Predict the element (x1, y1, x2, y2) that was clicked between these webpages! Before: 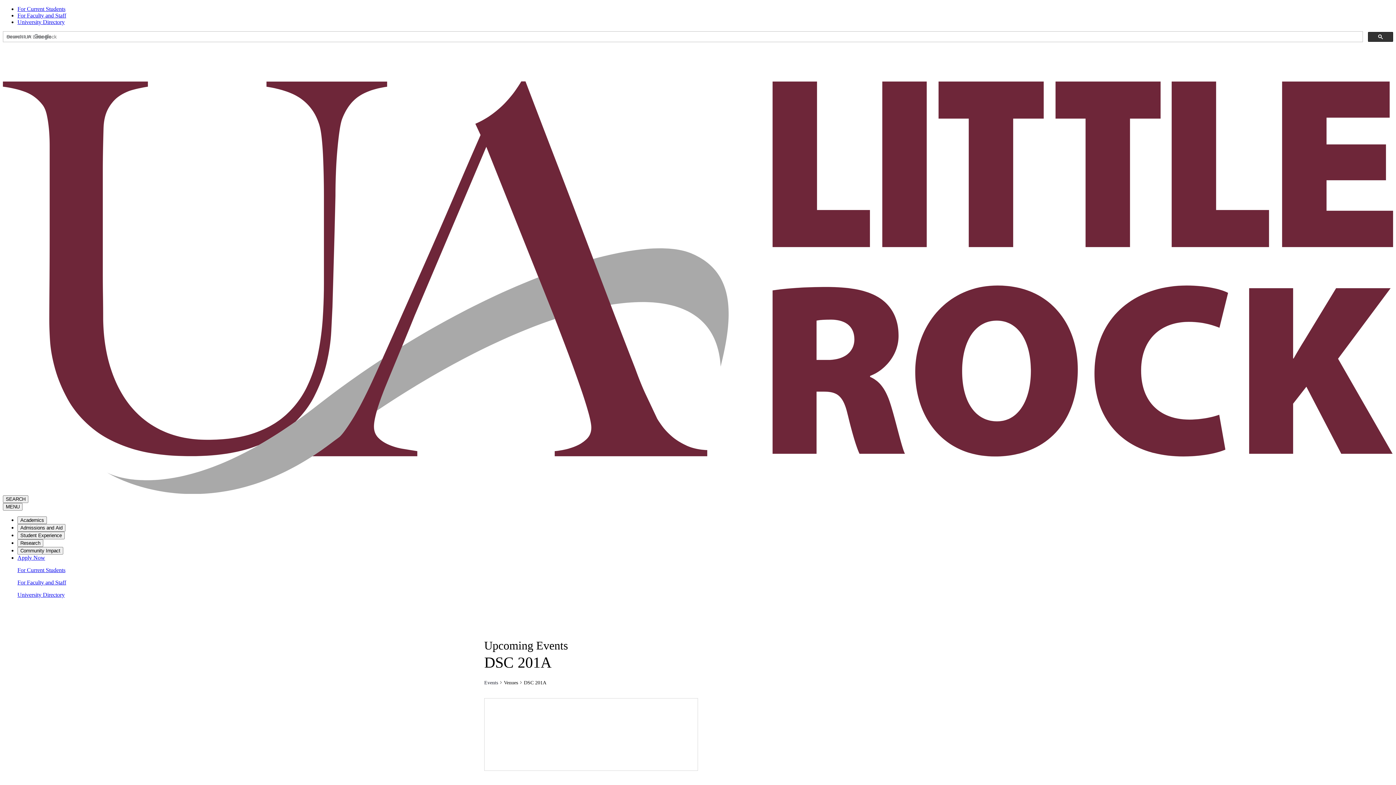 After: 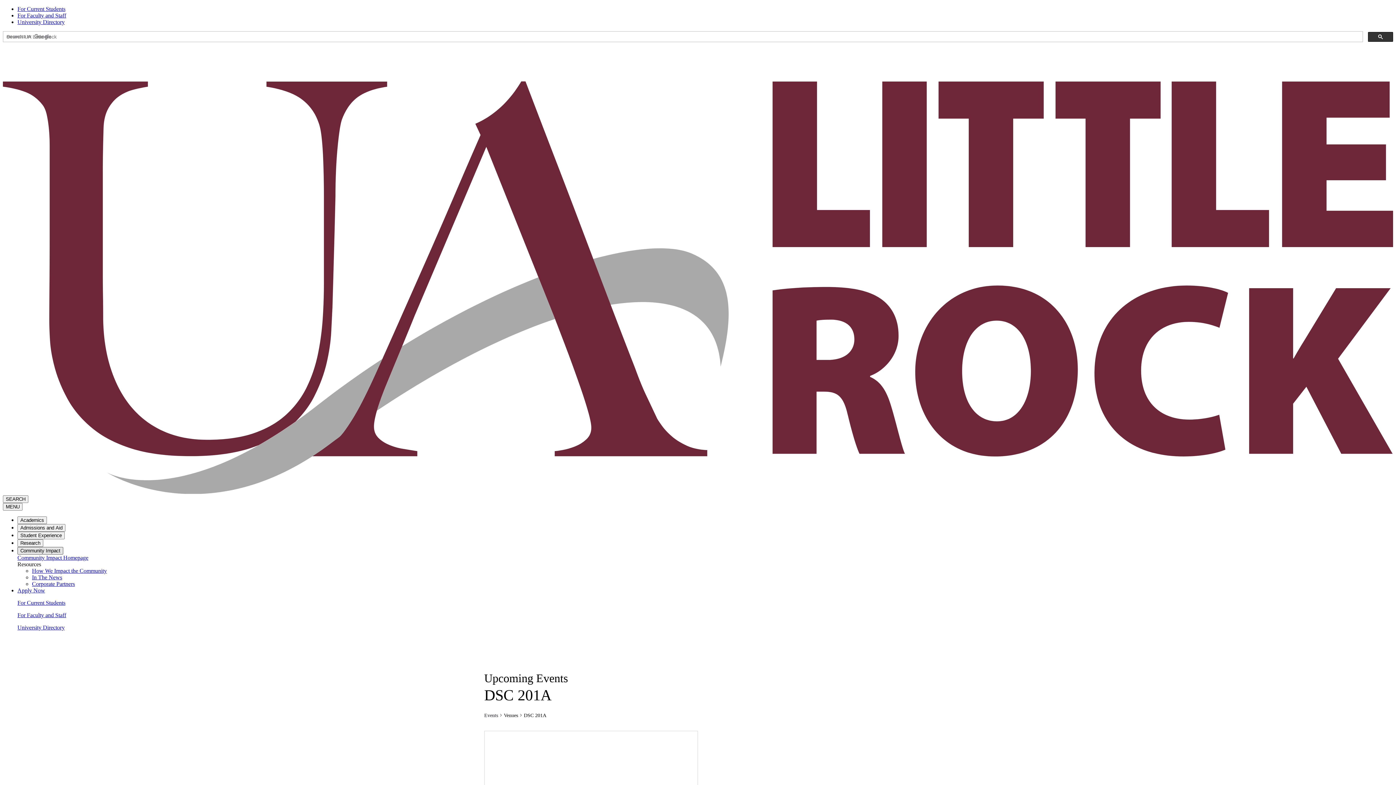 Action: label: Community Impact bbox: (17, 547, 63, 554)